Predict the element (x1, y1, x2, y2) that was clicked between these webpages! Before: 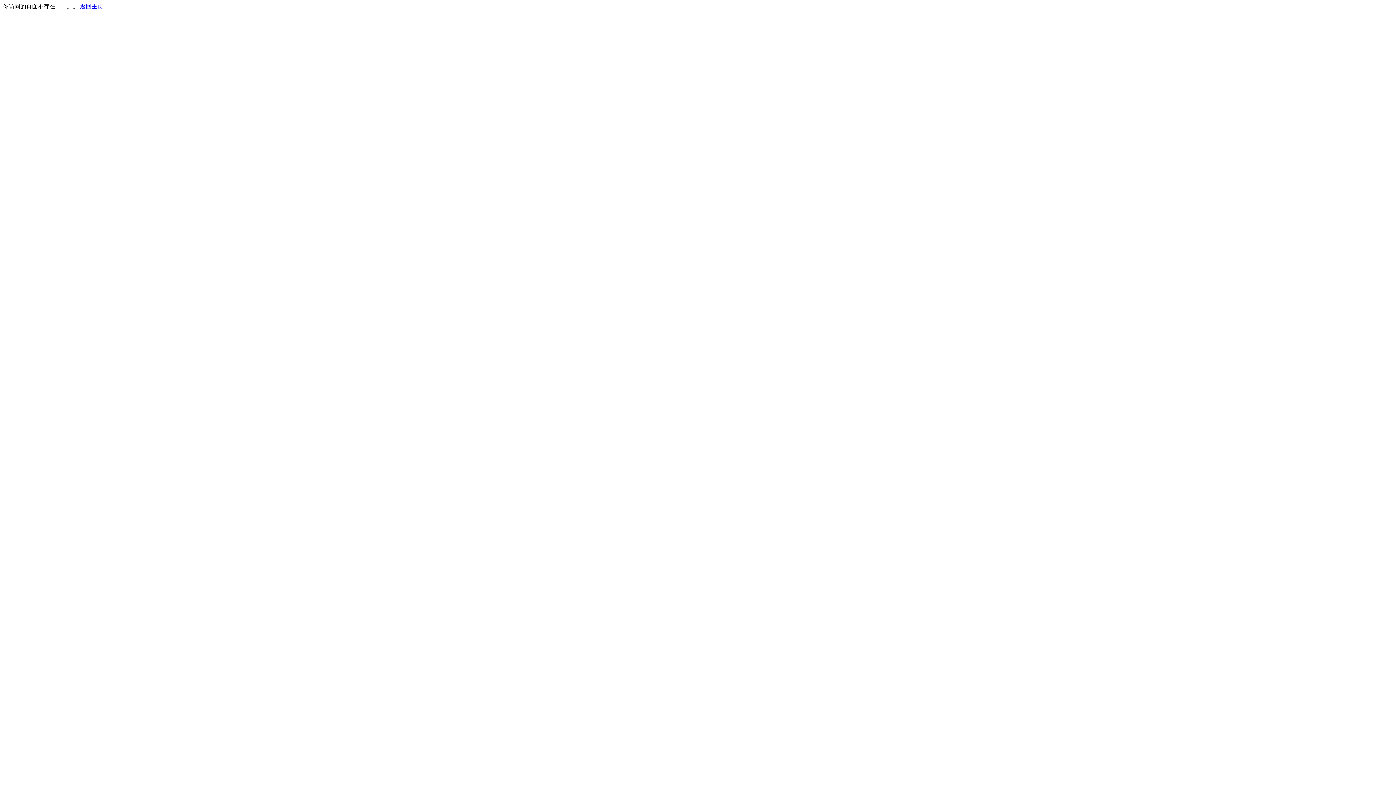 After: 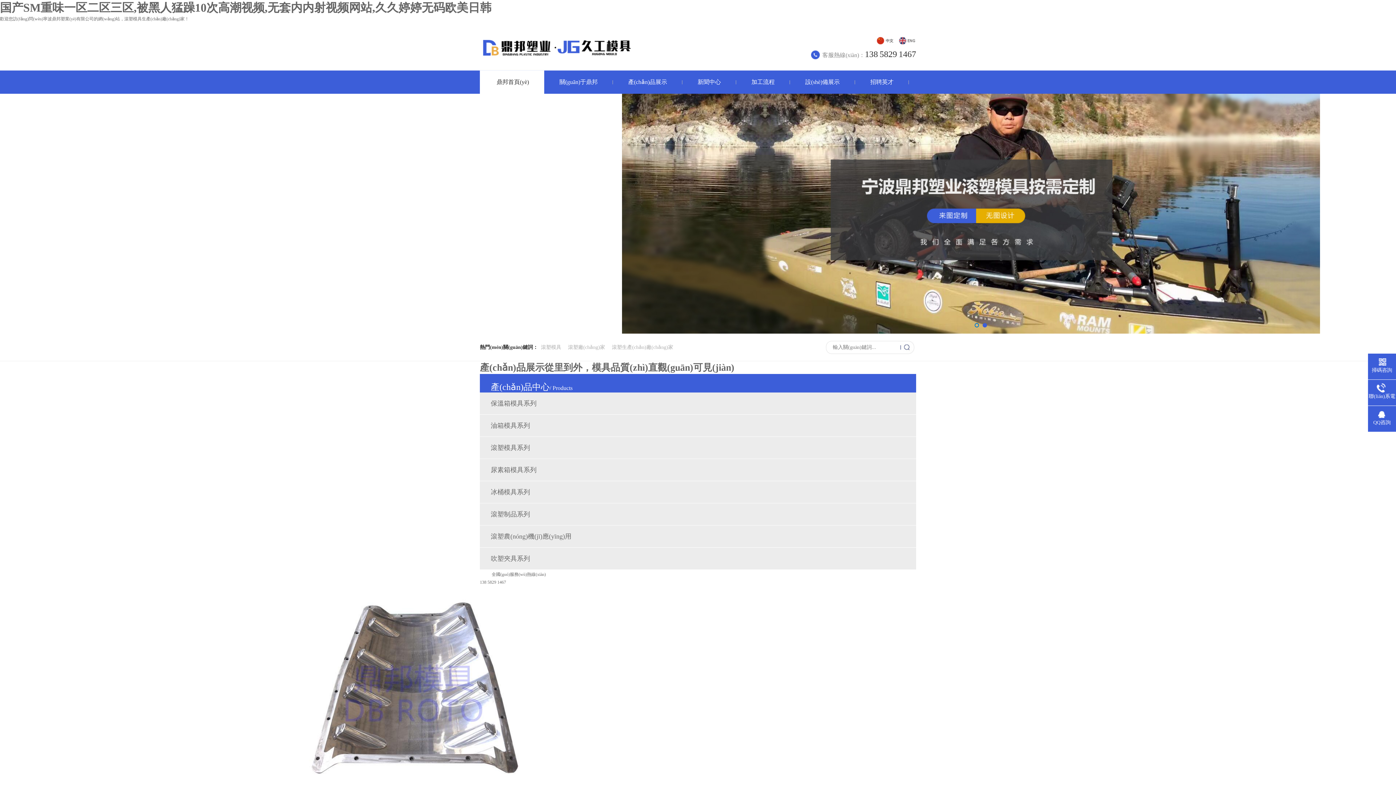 Action: bbox: (80, 3, 103, 9) label: 返回主页